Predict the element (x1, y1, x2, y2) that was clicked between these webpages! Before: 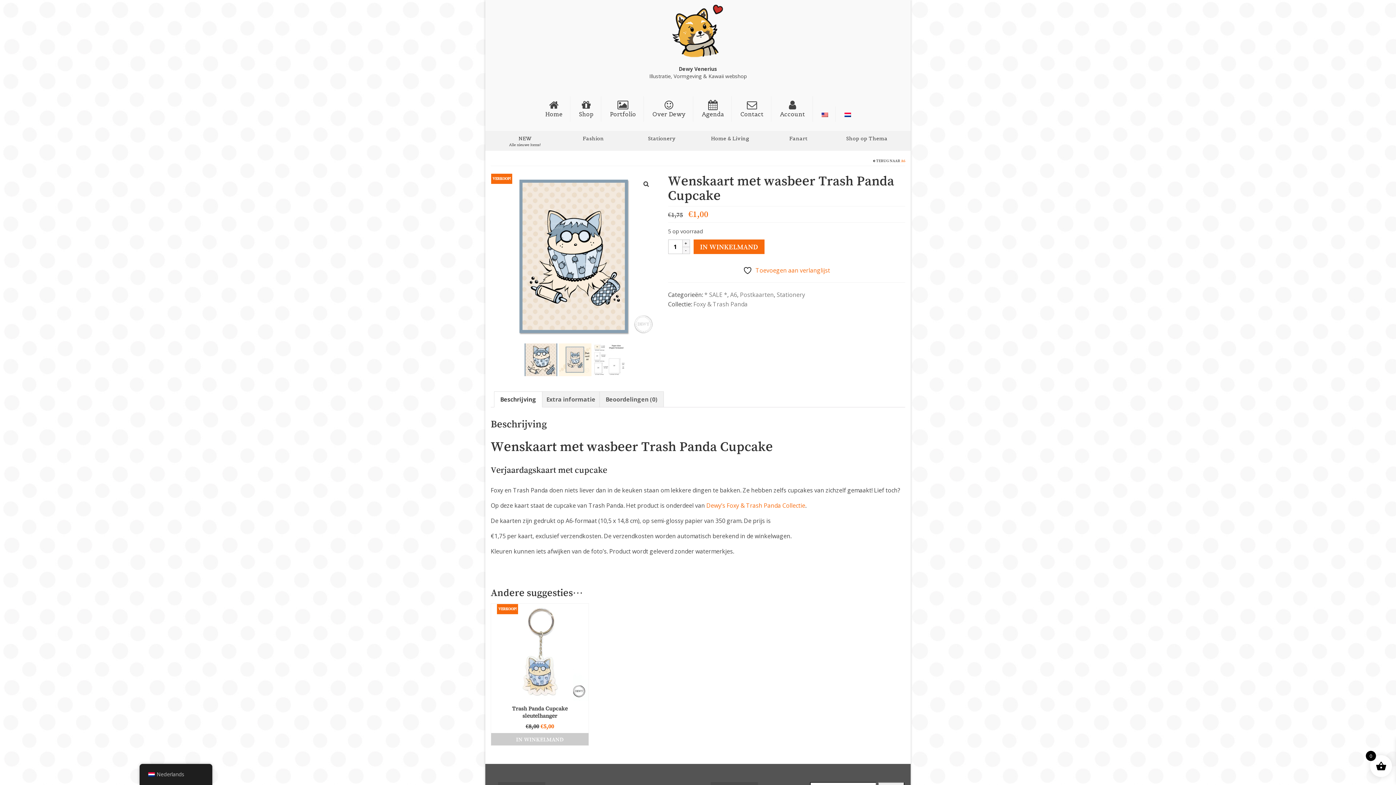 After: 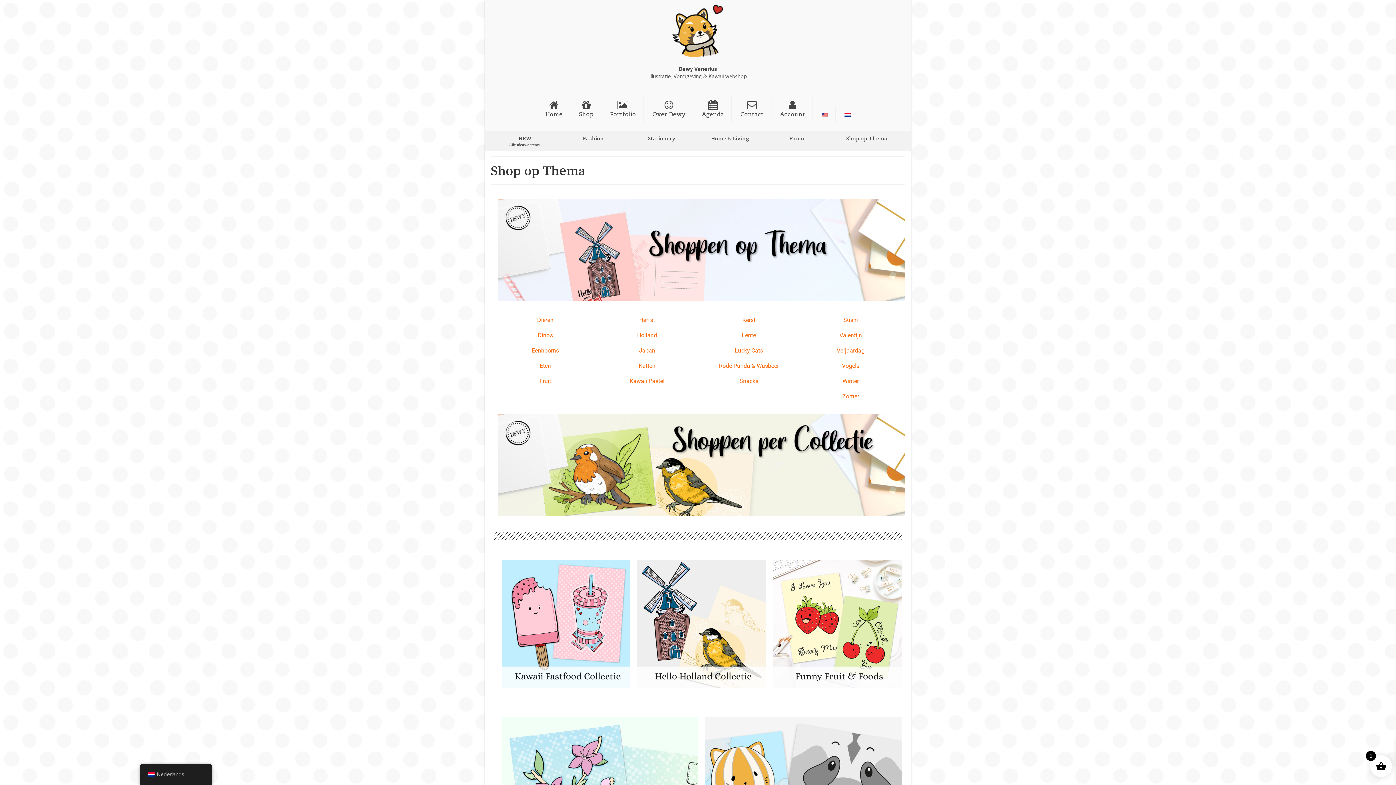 Action: bbox: (832, 130, 901, 146) label: Shop op Thema